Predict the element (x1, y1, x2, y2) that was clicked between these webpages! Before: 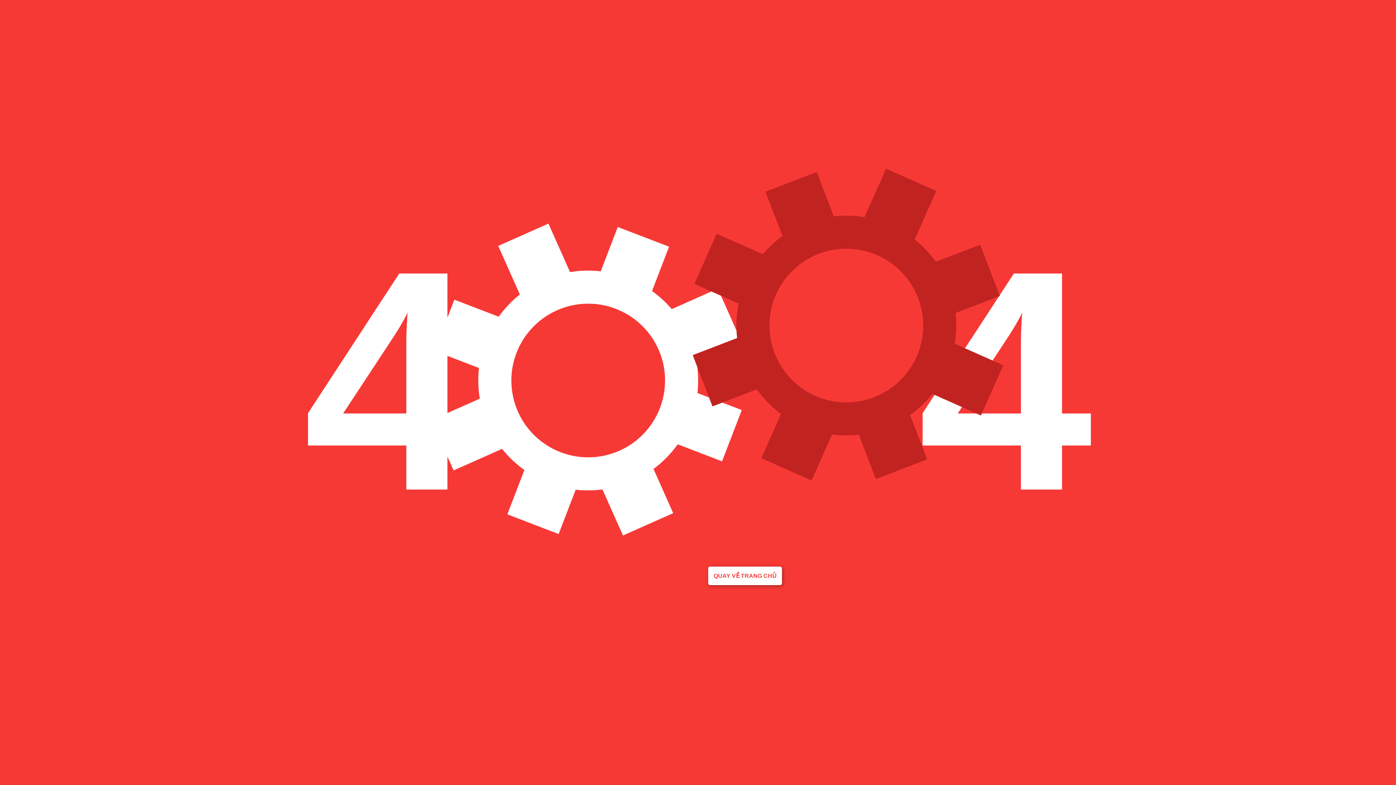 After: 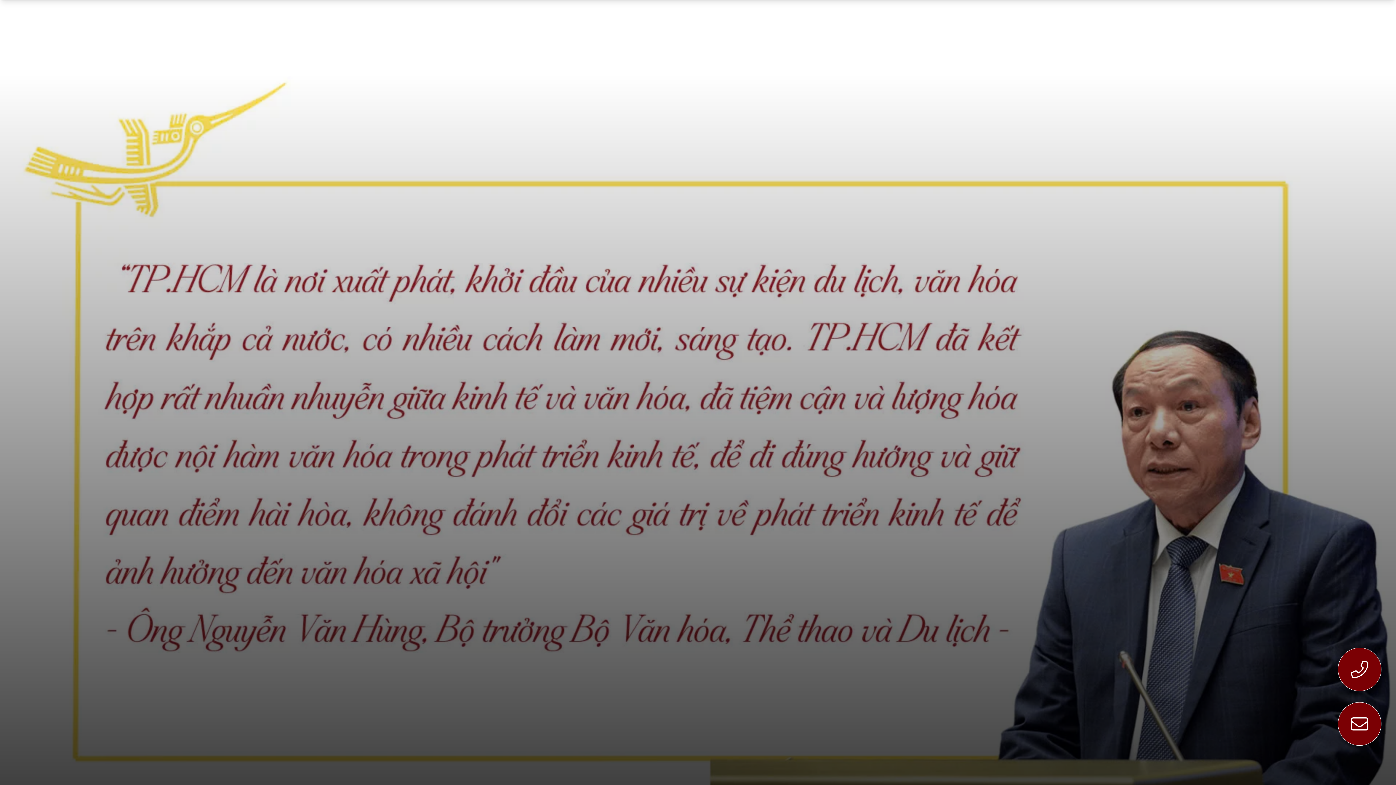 Action: label: QUAY VỀ TRANG CHỦ bbox: (708, 566, 782, 585)